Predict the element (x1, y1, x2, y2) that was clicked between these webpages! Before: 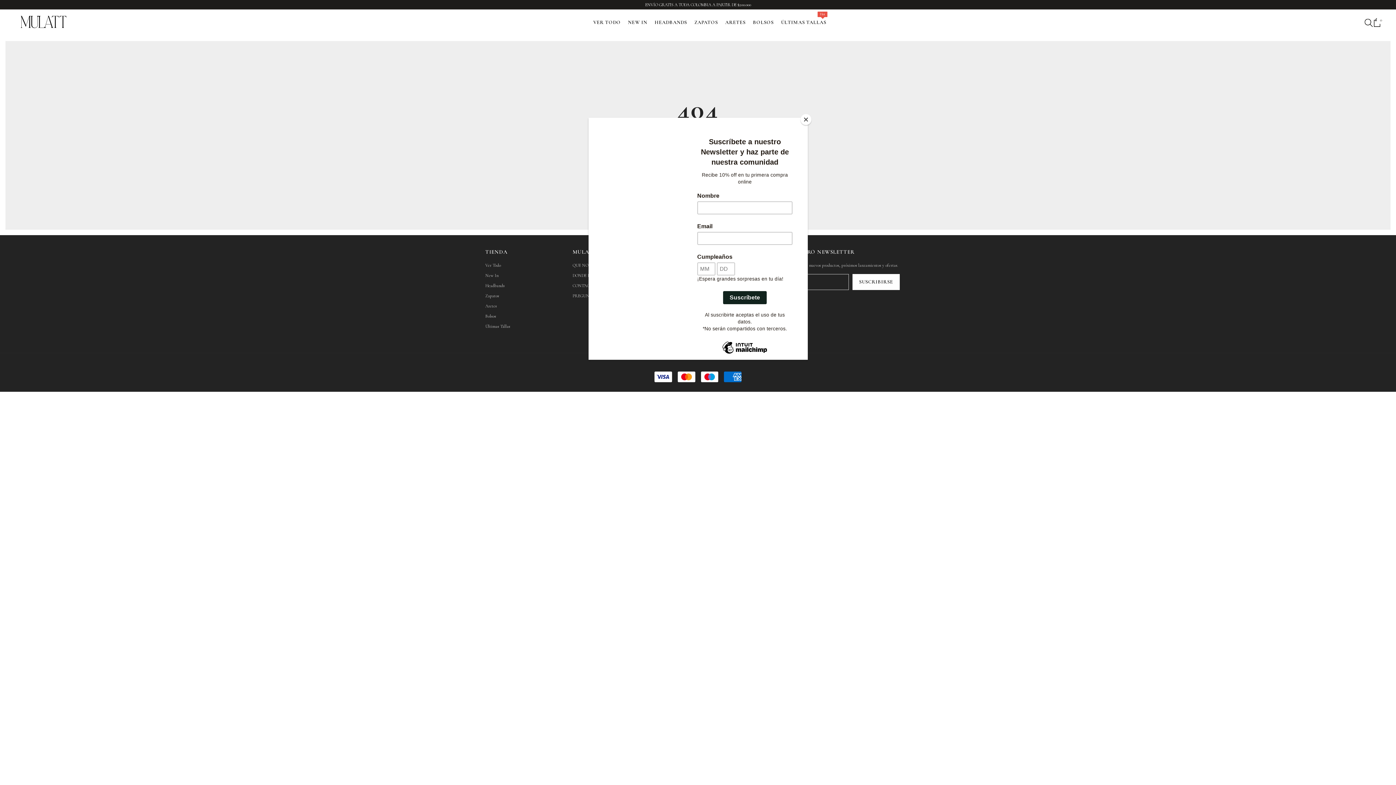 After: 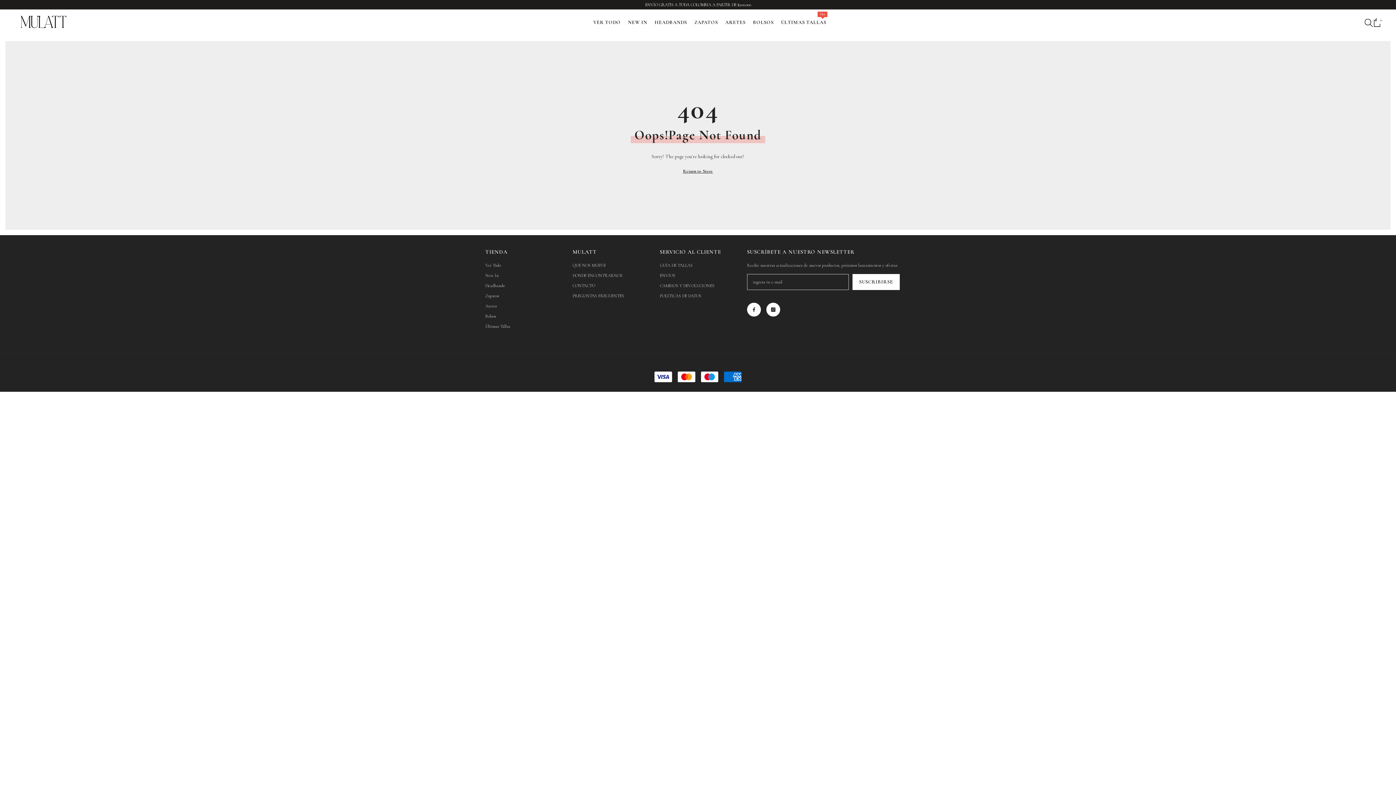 Action: bbox: (800, 114, 811, 125) label: Close